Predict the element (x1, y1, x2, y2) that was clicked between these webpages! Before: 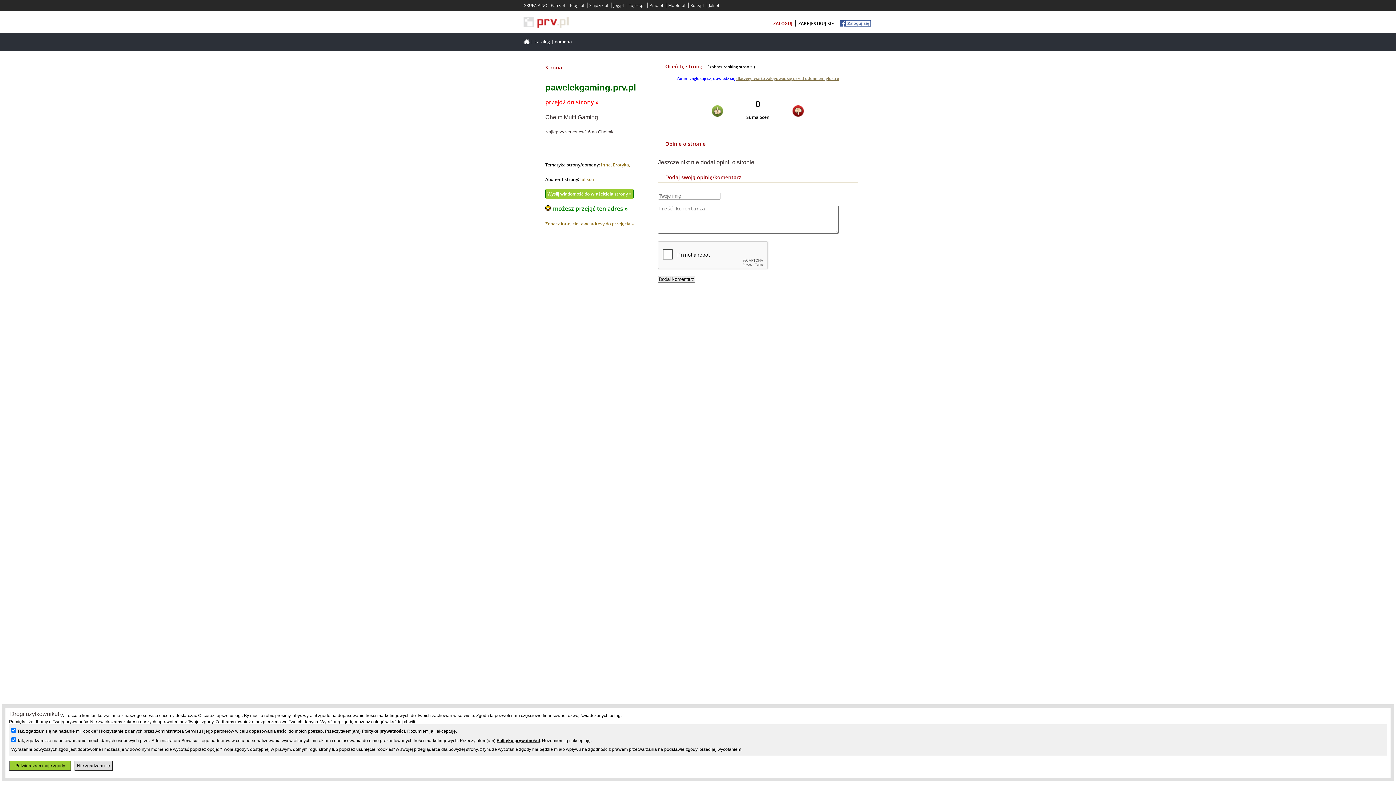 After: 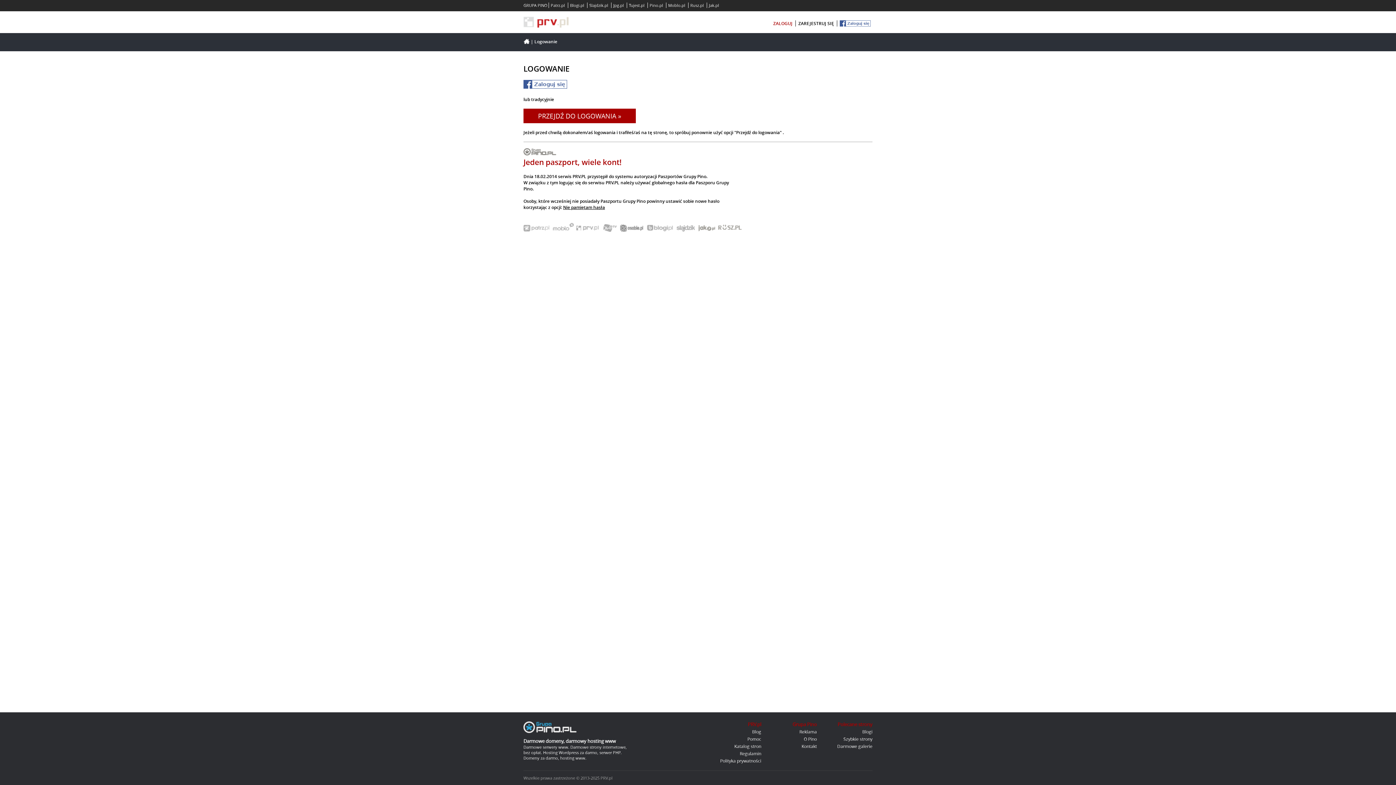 Action: bbox: (545, 188, 633, 199) label: Wyślij wiadomość do właściciela strony »